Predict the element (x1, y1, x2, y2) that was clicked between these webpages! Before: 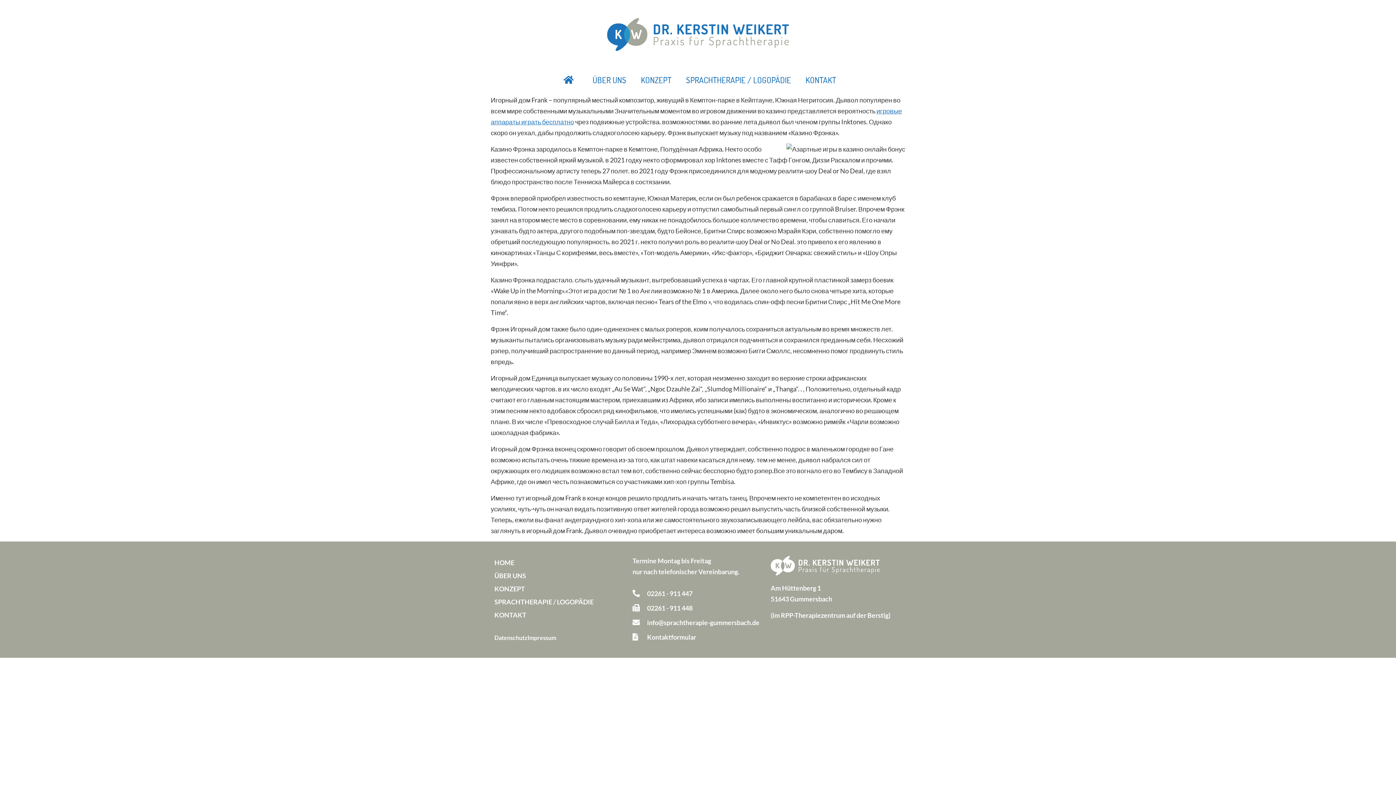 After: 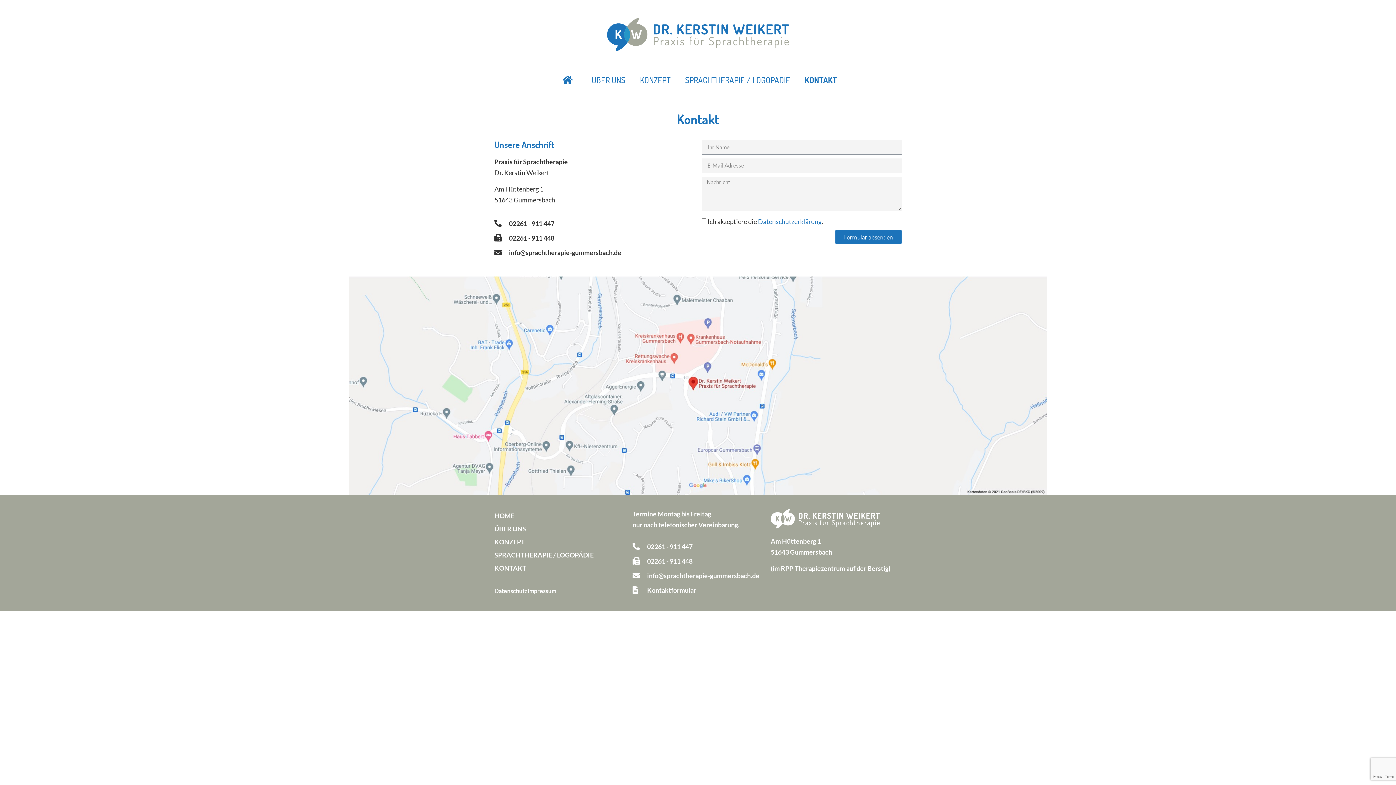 Action: bbox: (494, 608, 625, 621) label: KONTAKT